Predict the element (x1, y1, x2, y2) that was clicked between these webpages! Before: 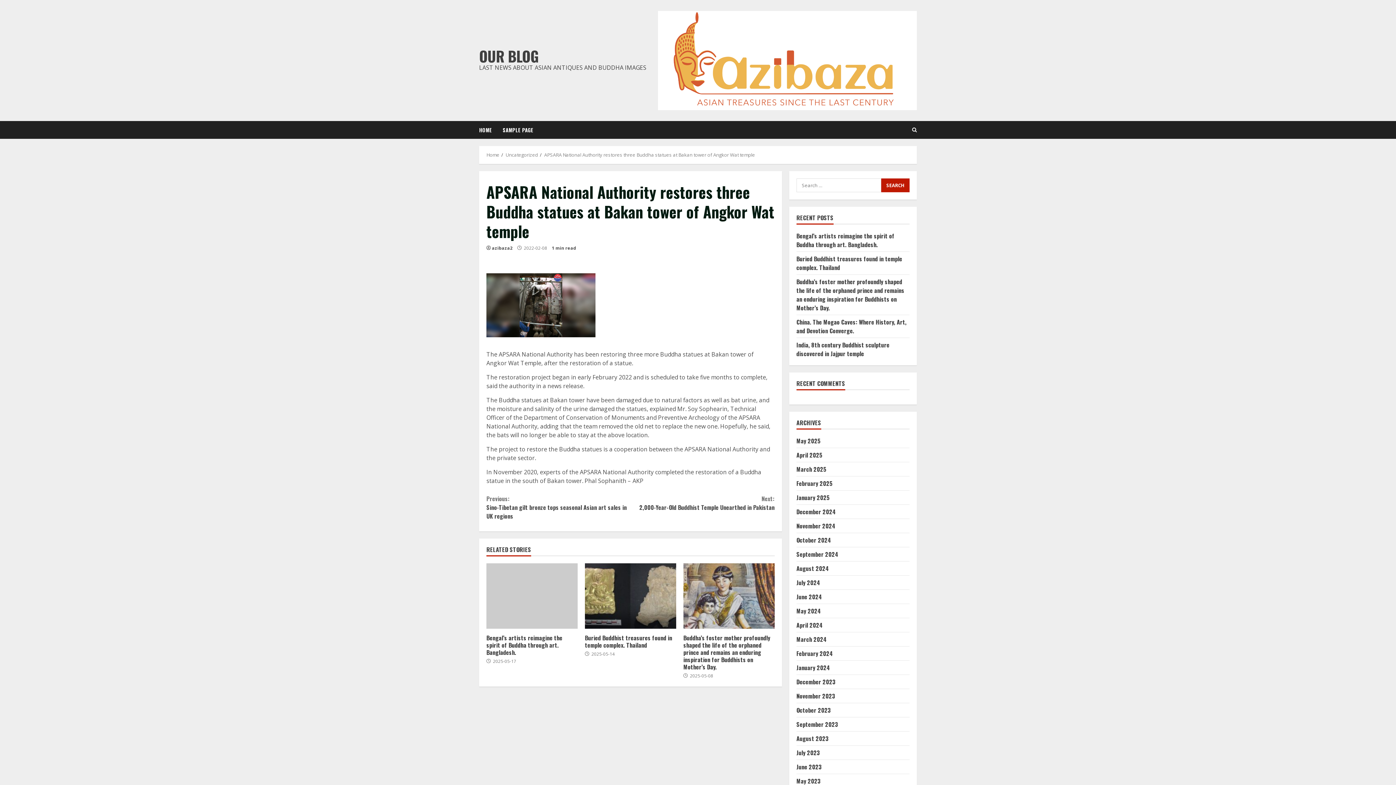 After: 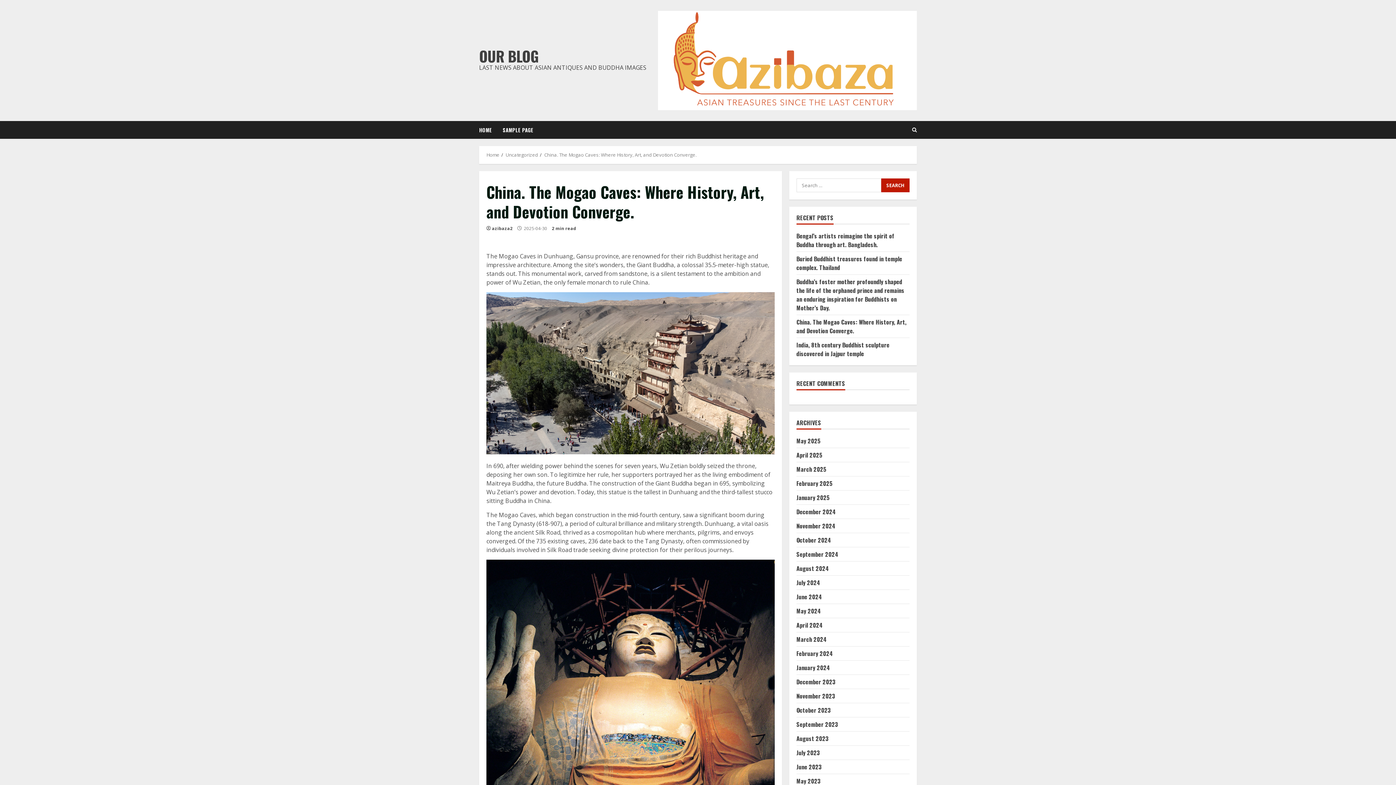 Action: label: China. The Mogao Caves: Where History, Art, and Devotion Converge. bbox: (796, 317, 906, 335)